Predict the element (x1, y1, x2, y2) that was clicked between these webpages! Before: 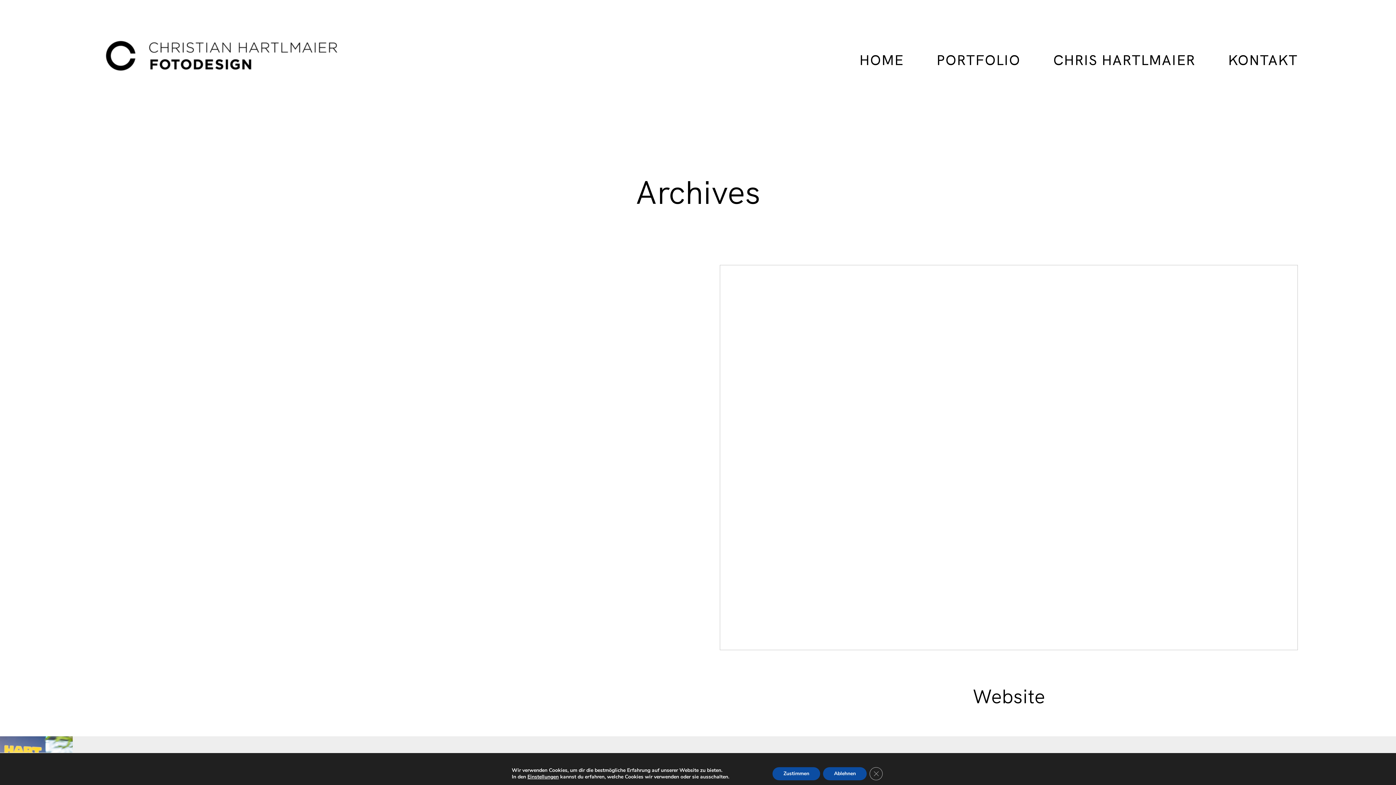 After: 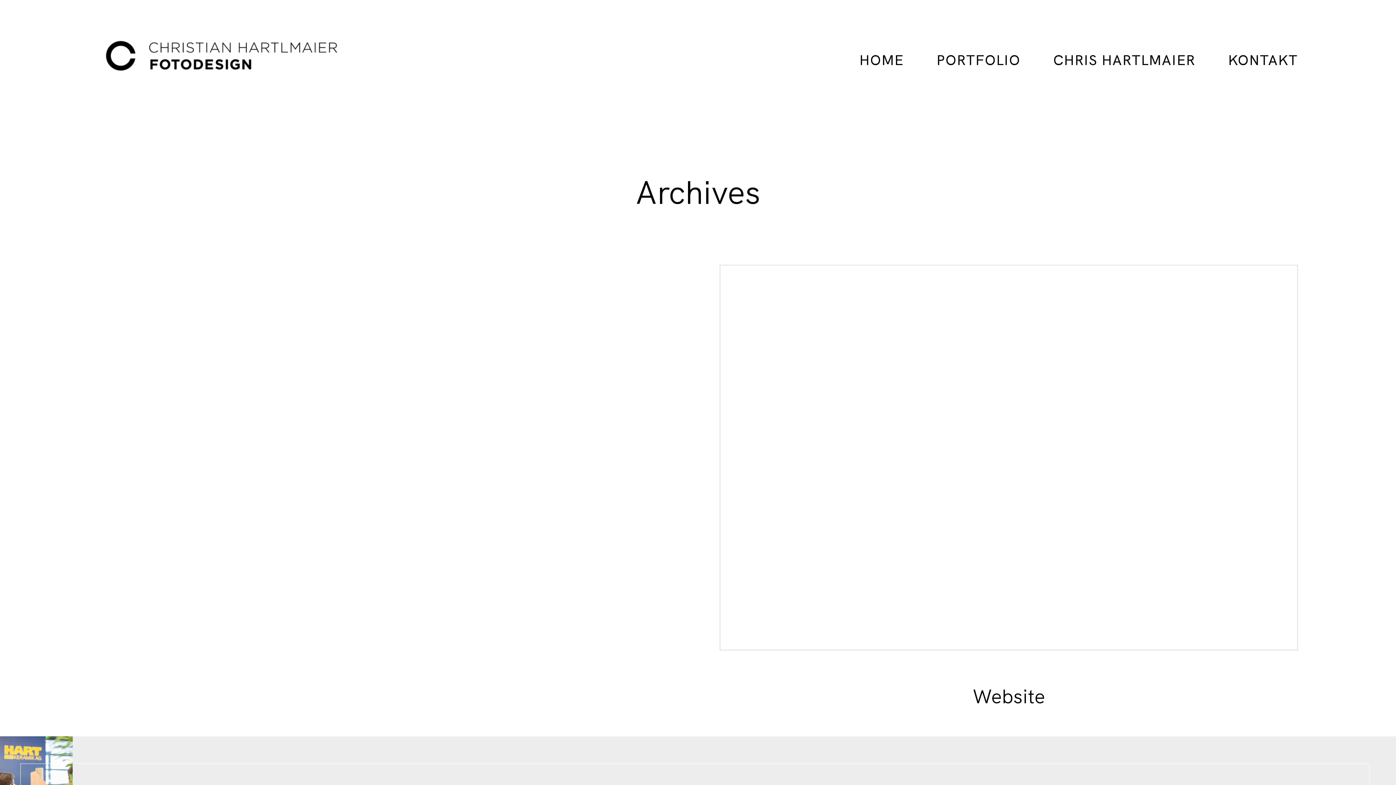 Action: bbox: (823, 767, 866, 780) label: Ablehnen